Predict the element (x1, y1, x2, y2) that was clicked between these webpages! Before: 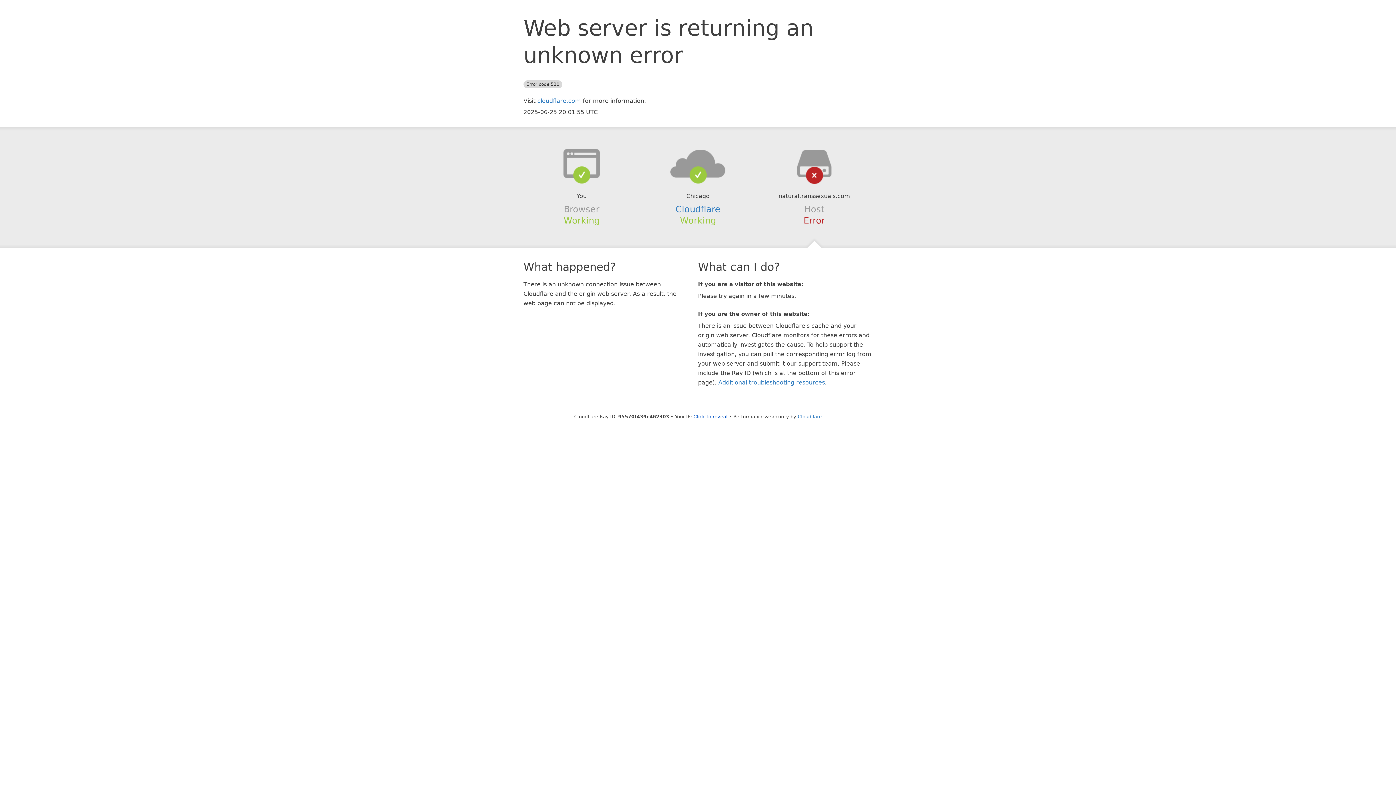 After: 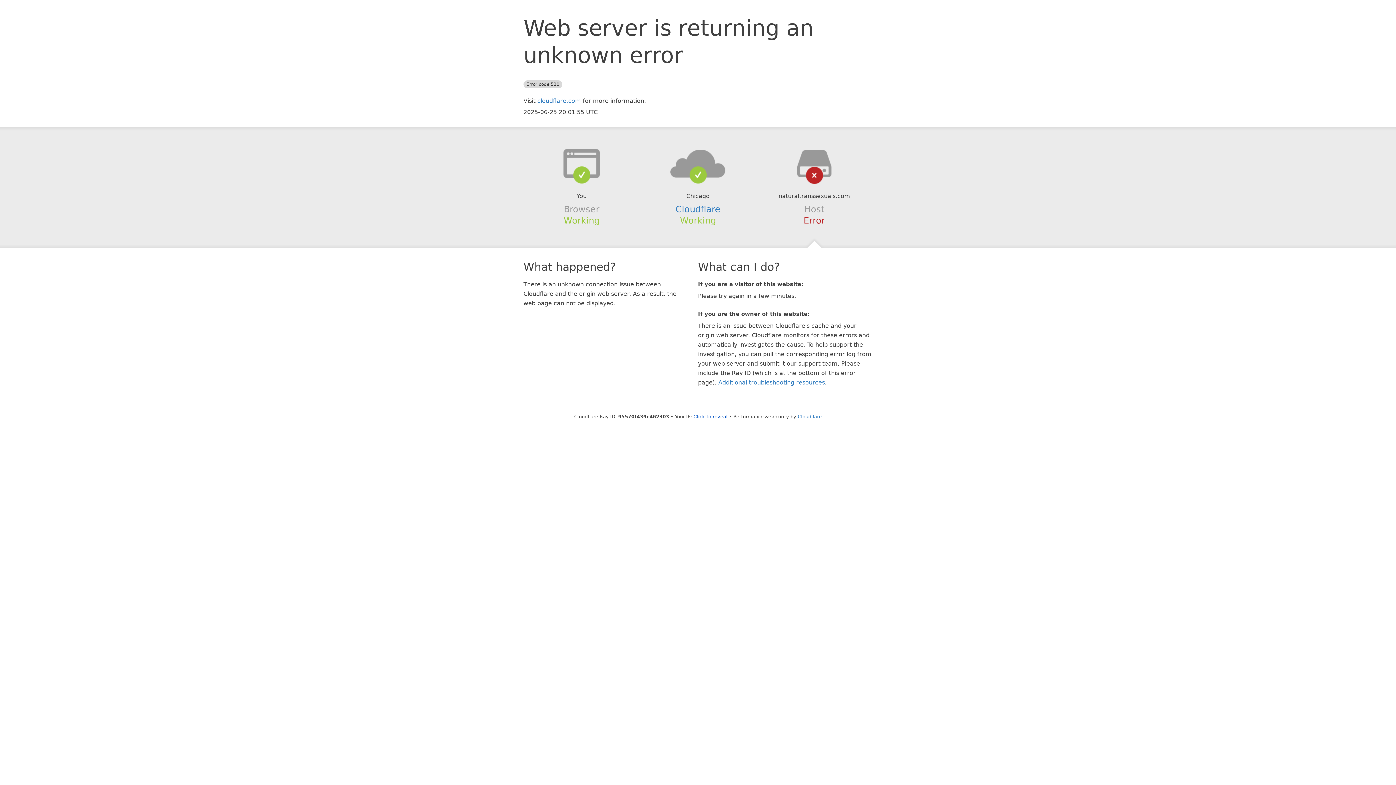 Action: bbox: (639, 148, 756, 178)